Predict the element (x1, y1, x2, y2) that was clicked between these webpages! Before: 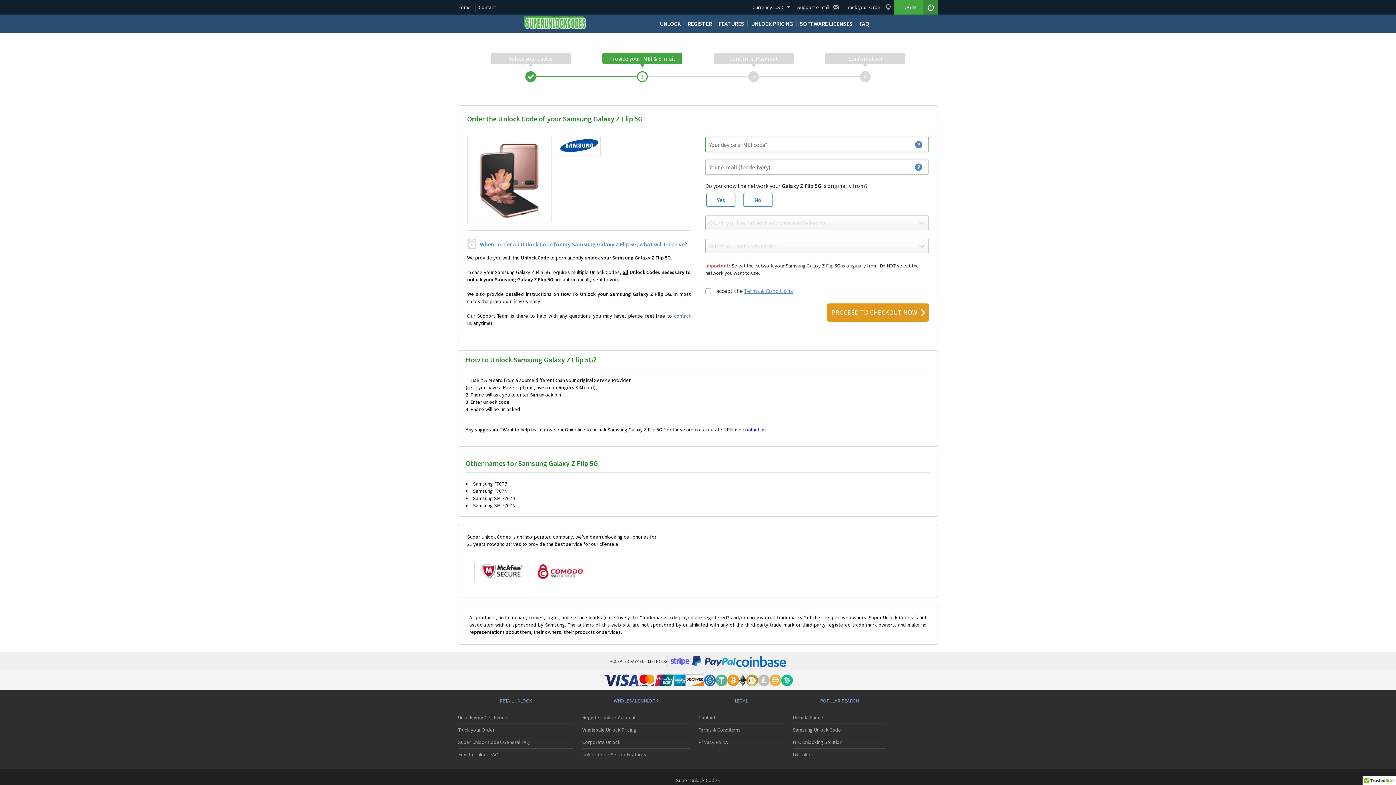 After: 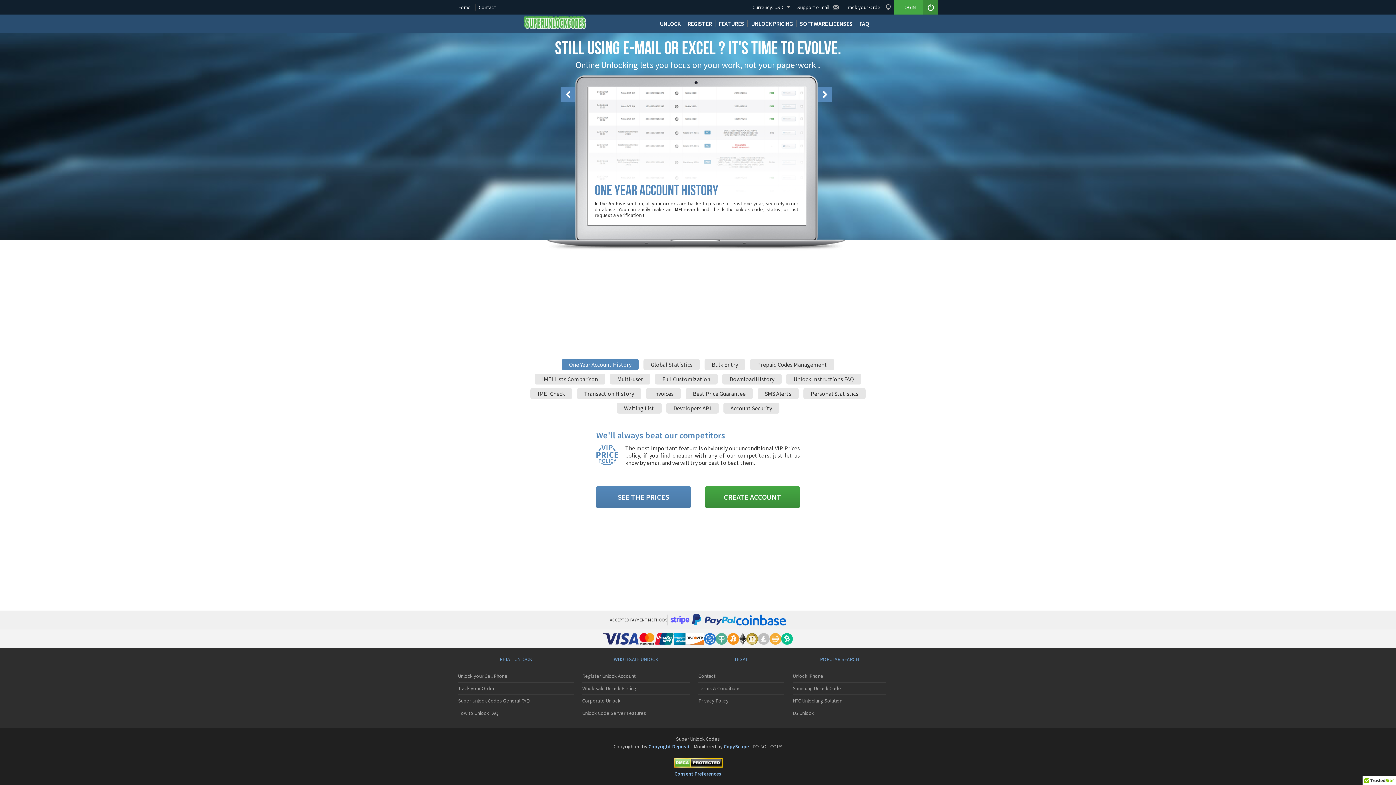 Action: bbox: (582, 749, 689, 761) label: Unlock Code Server Features